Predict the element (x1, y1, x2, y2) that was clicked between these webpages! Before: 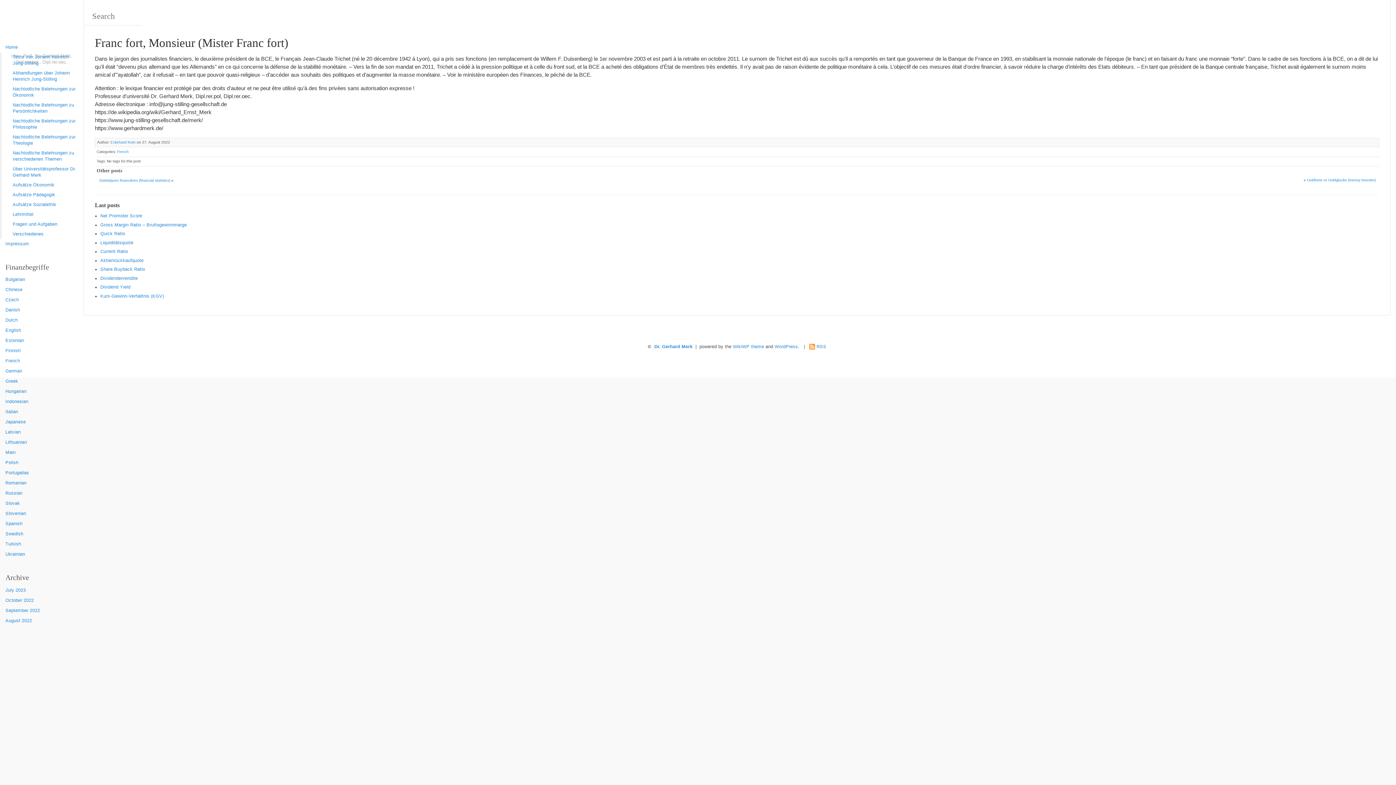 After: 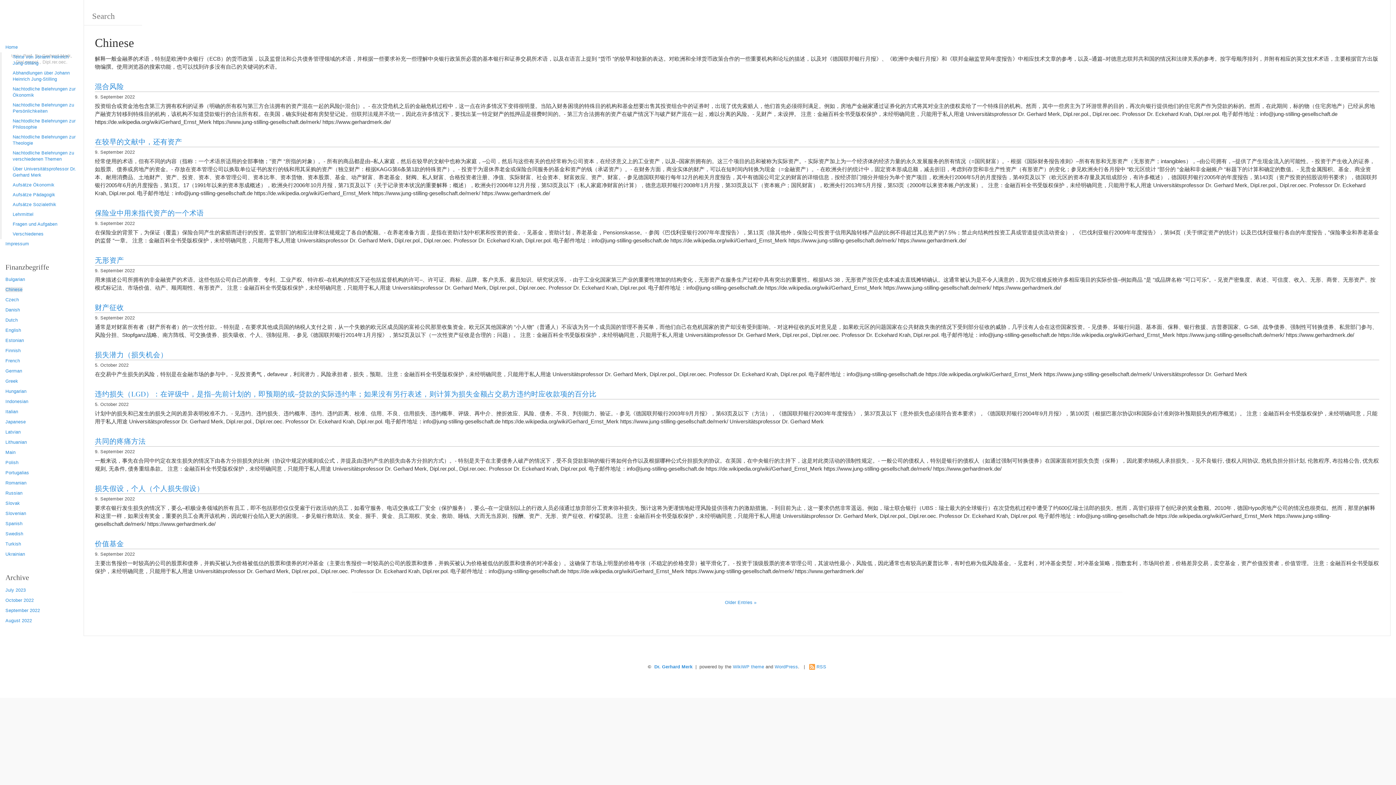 Action: bbox: (5, 287, 22, 292) label: Chinese